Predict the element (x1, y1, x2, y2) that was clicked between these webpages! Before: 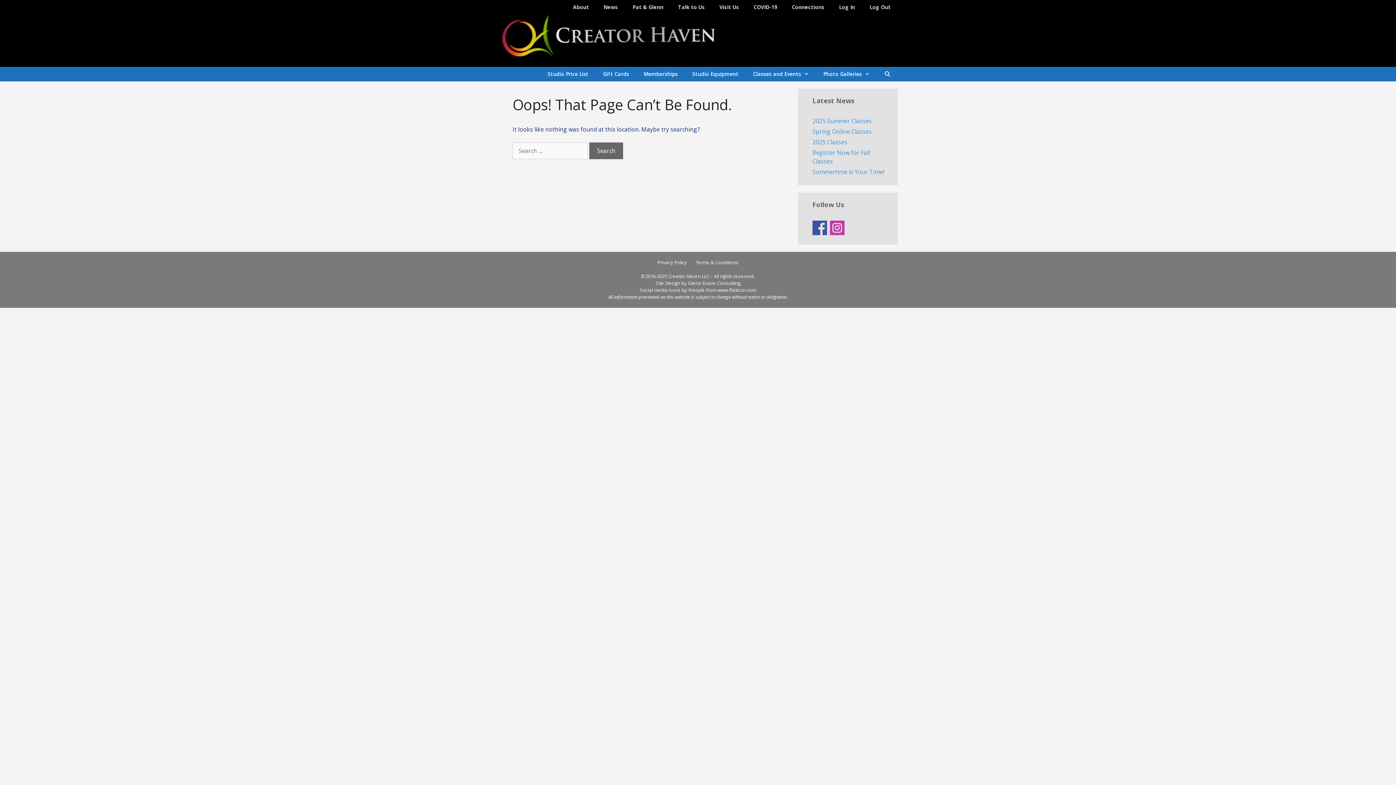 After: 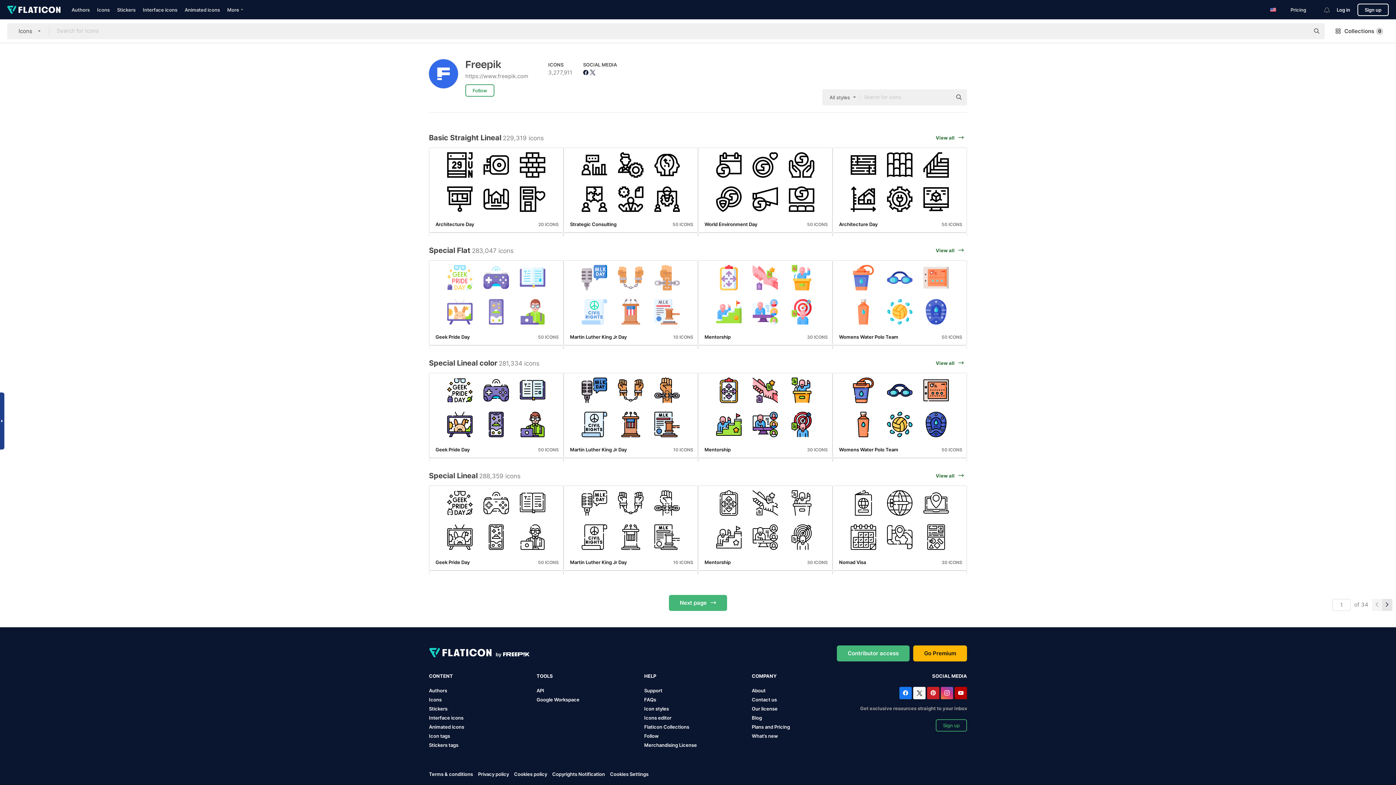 Action: bbox: (688, 286, 704, 293) label: Freepik